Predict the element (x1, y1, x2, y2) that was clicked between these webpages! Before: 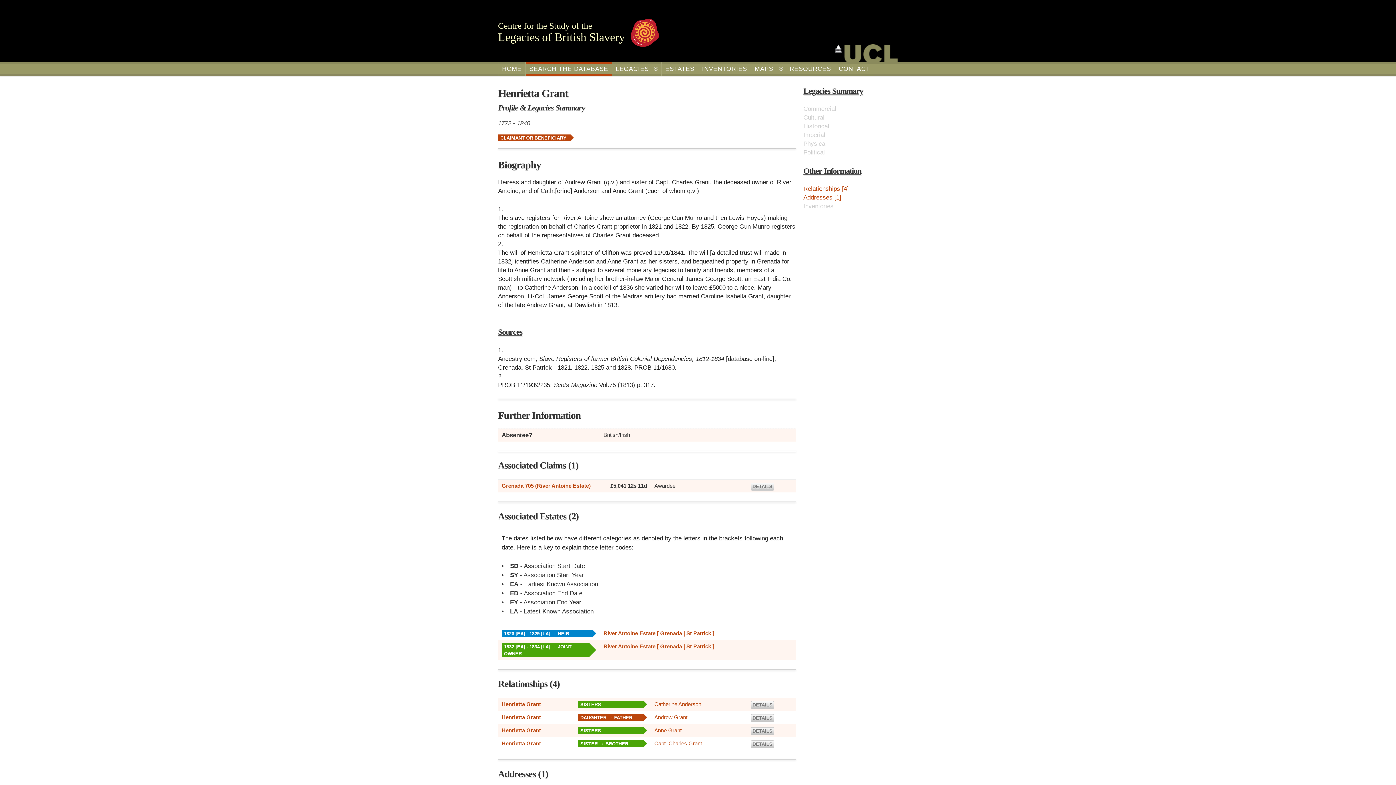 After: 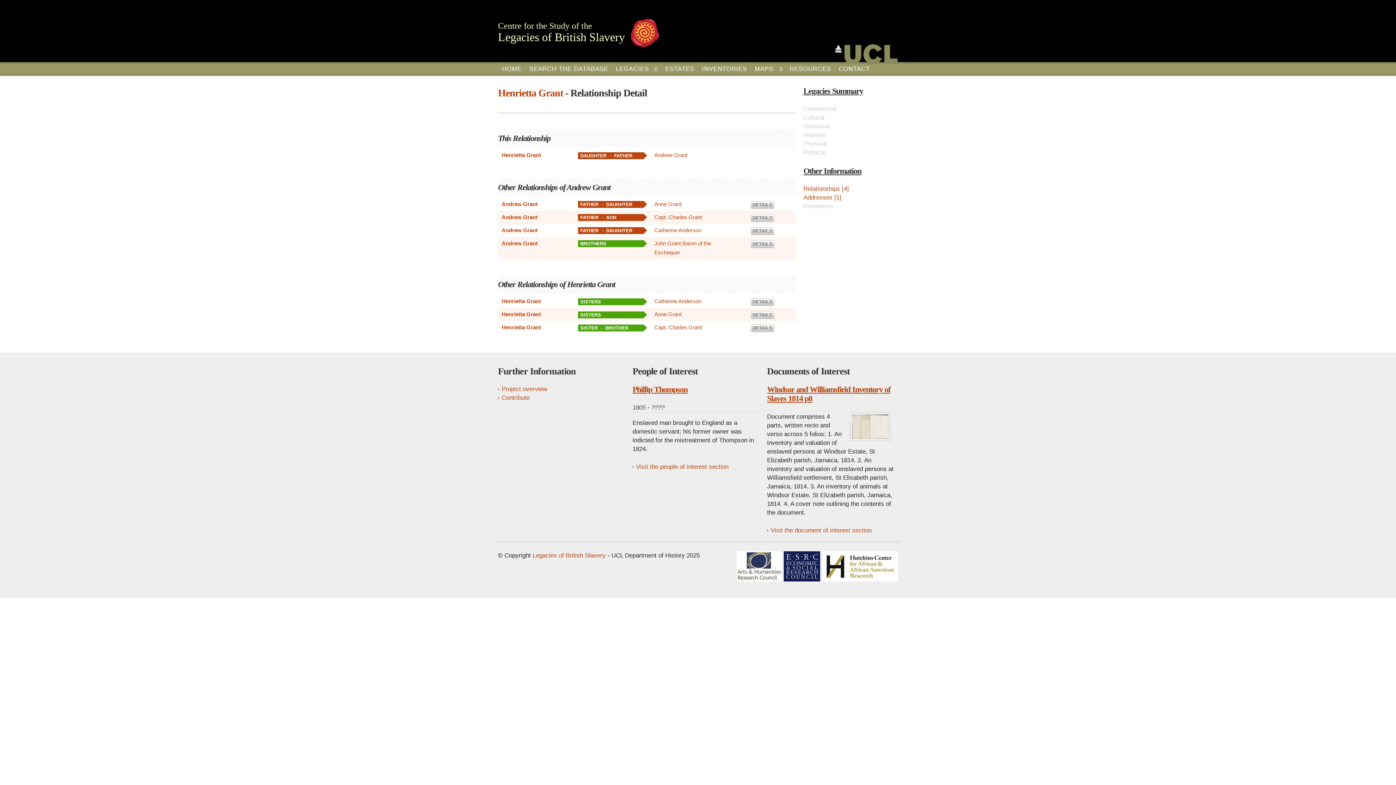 Action: label: DETAILS bbox: (750, 714, 774, 722)